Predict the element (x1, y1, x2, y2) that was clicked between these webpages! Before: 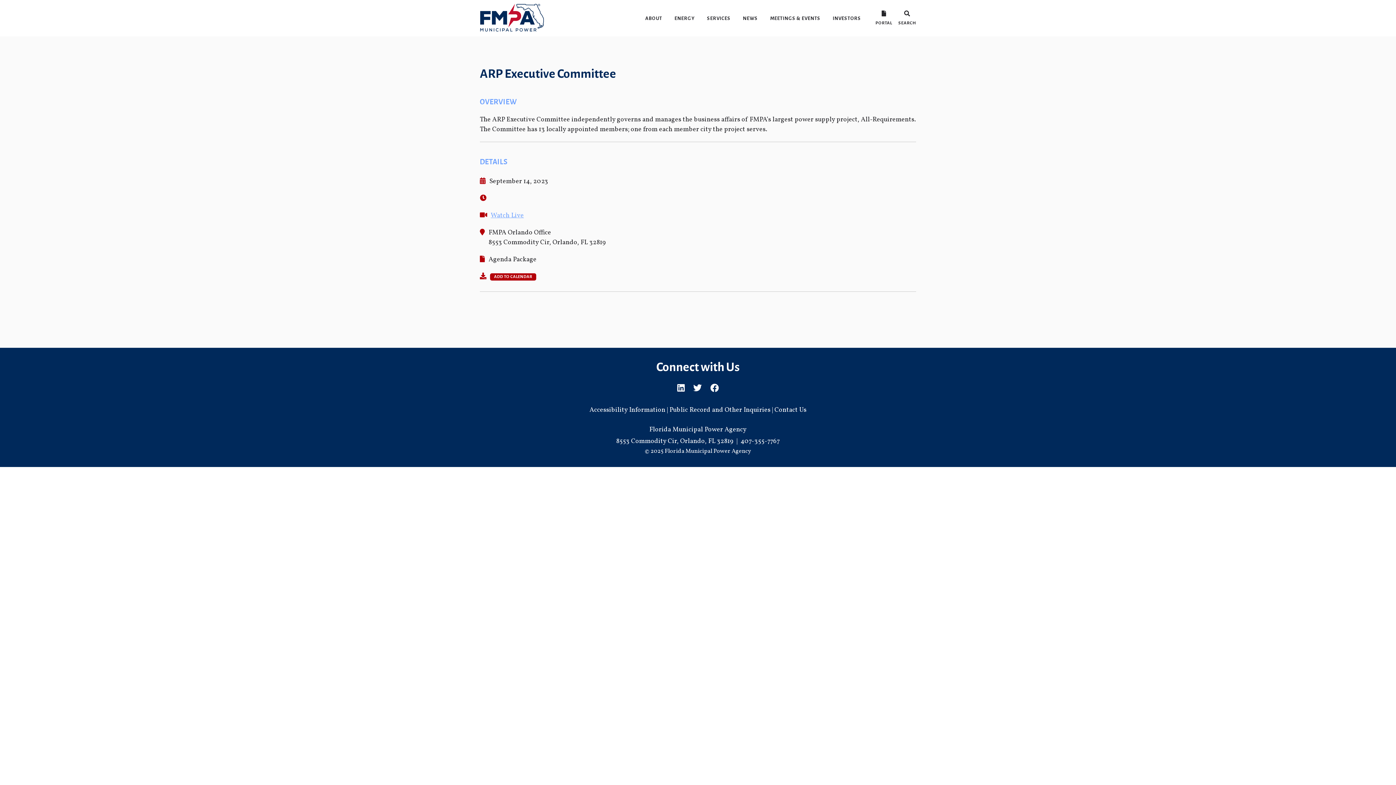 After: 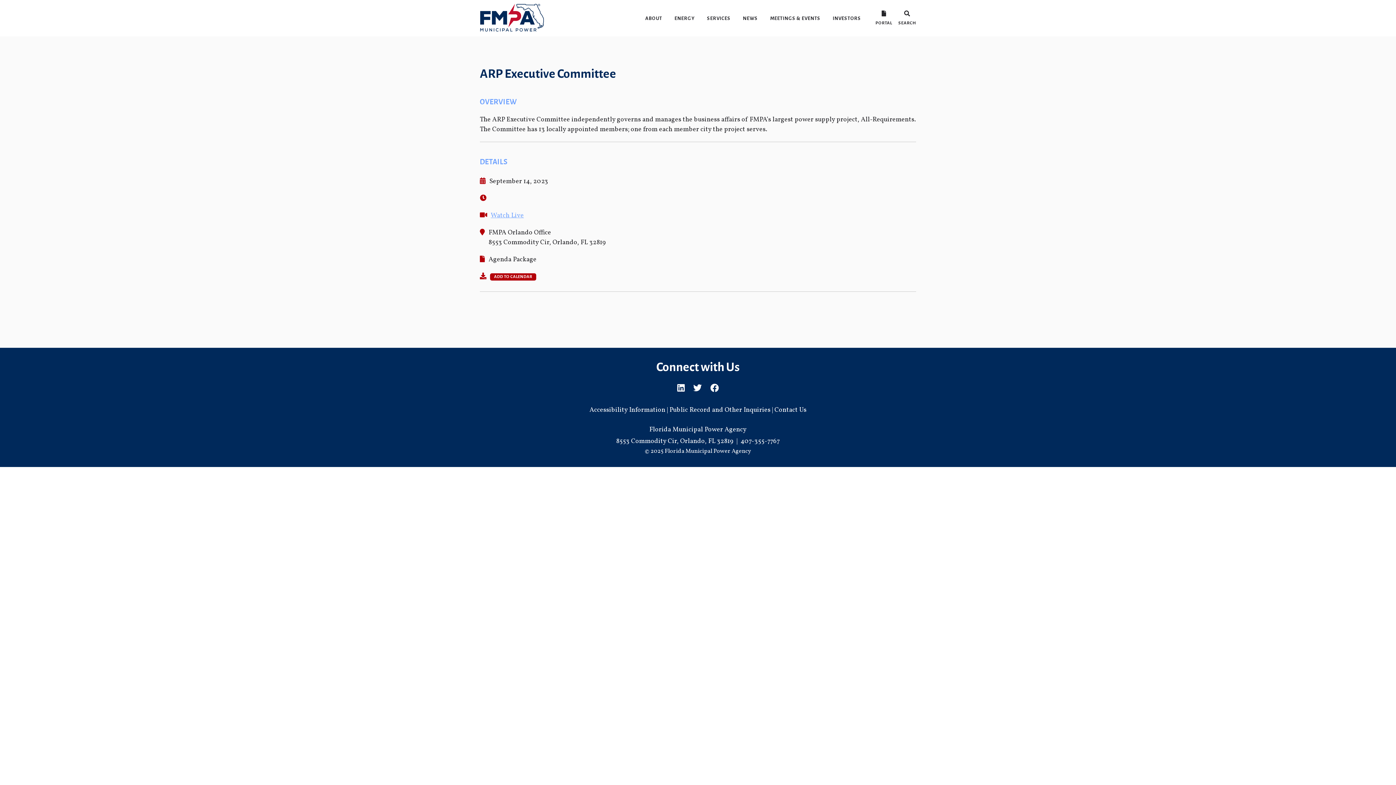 Action: bbox: (677, 383, 684, 394)